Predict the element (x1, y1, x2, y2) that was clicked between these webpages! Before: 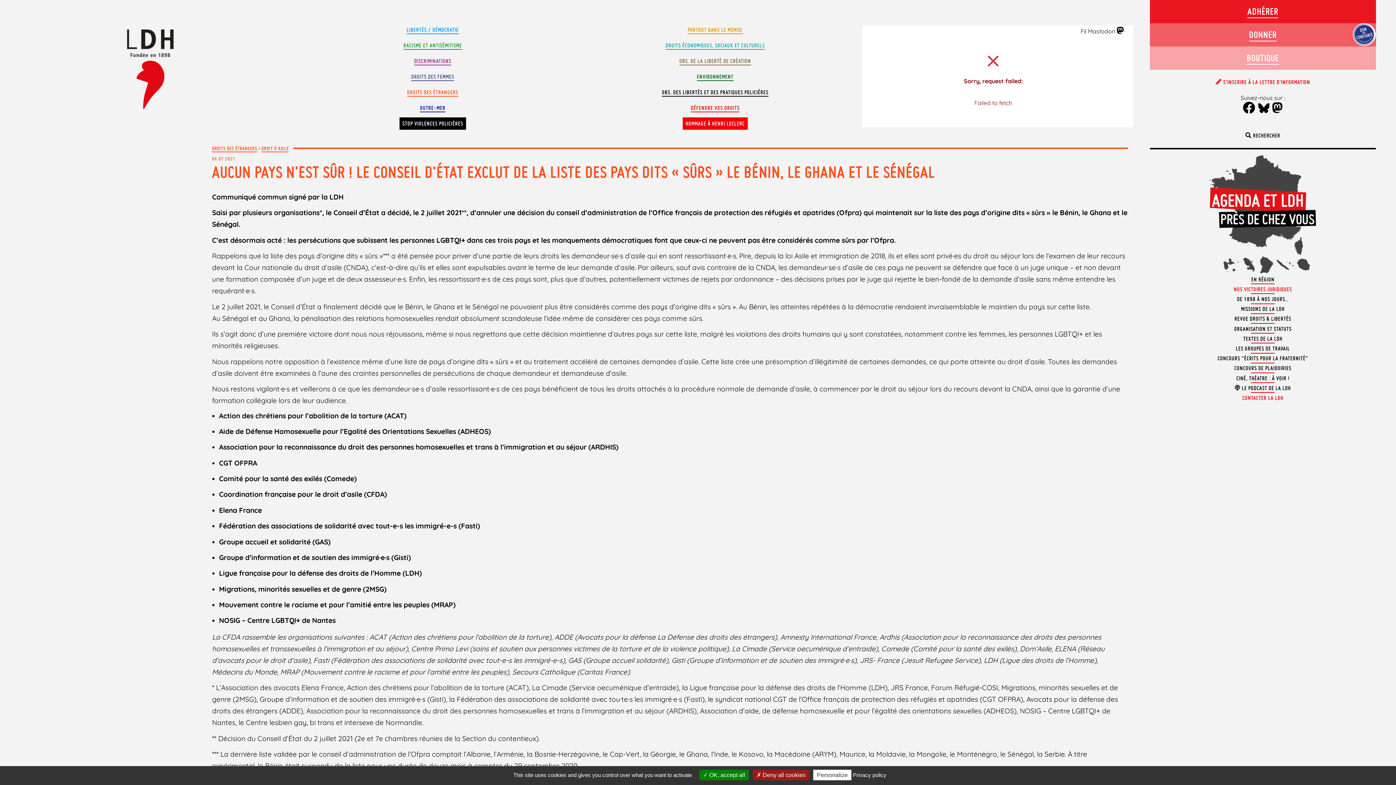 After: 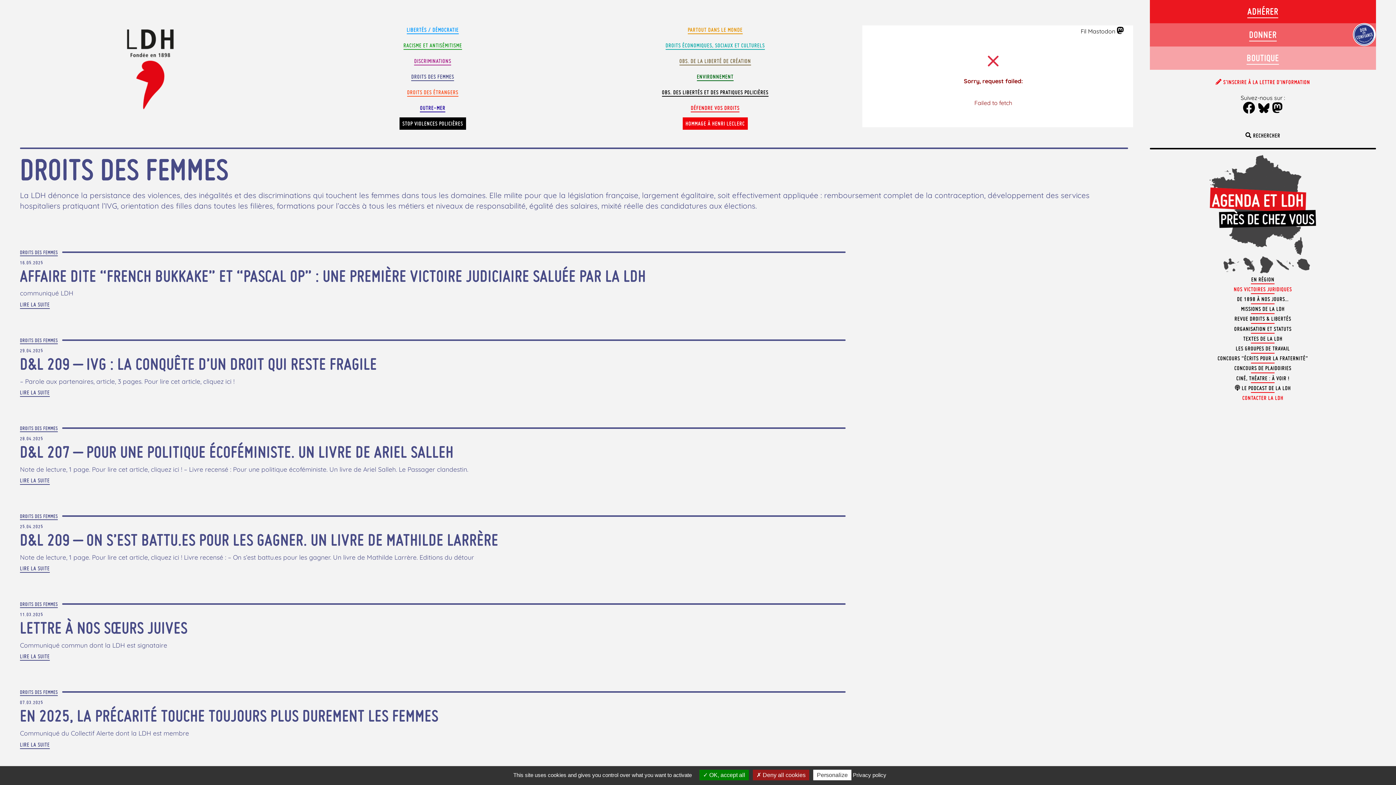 Action: label: DROITS DES FEMMES bbox: (411, 73, 454, 81)